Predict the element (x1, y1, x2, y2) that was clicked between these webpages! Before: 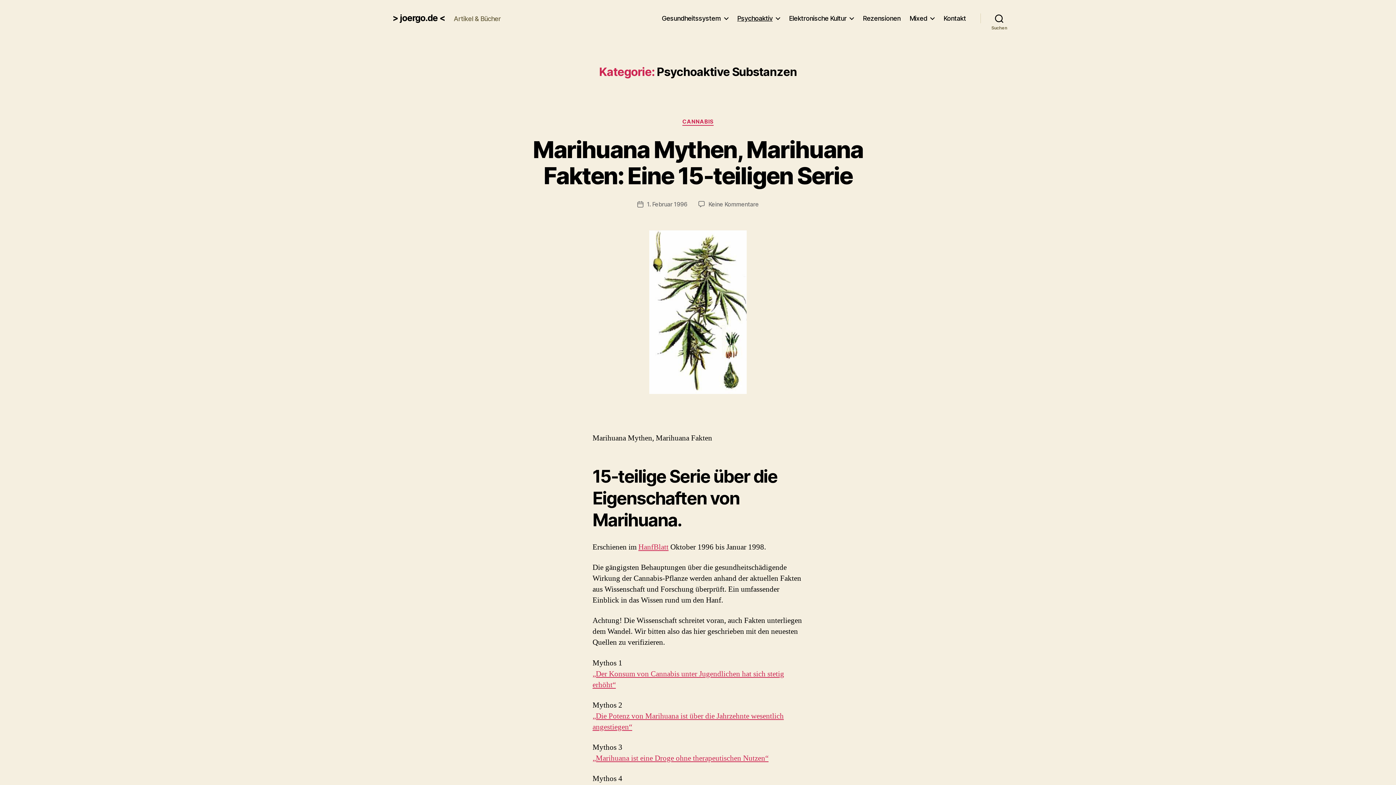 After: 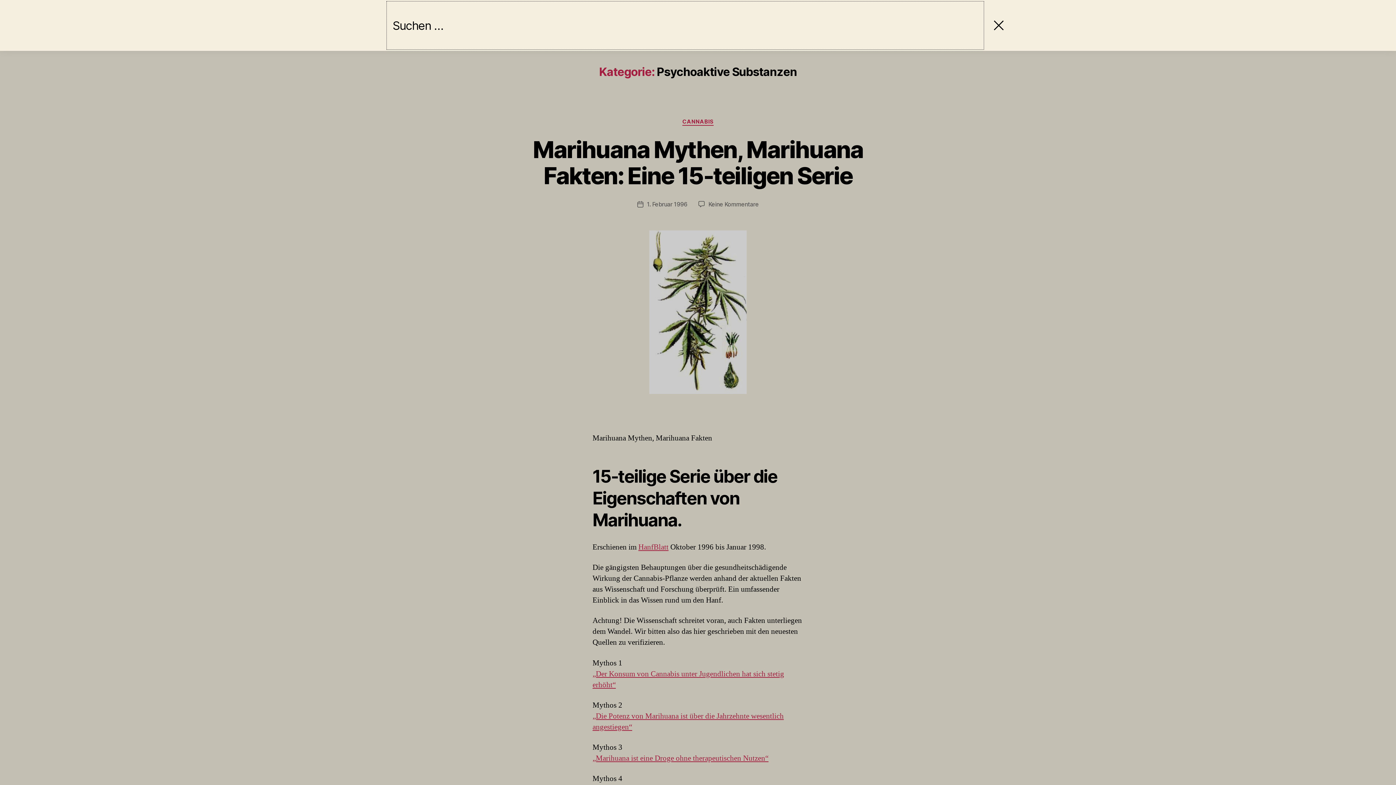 Action: bbox: (980, 10, 1018, 26) label: Suchen